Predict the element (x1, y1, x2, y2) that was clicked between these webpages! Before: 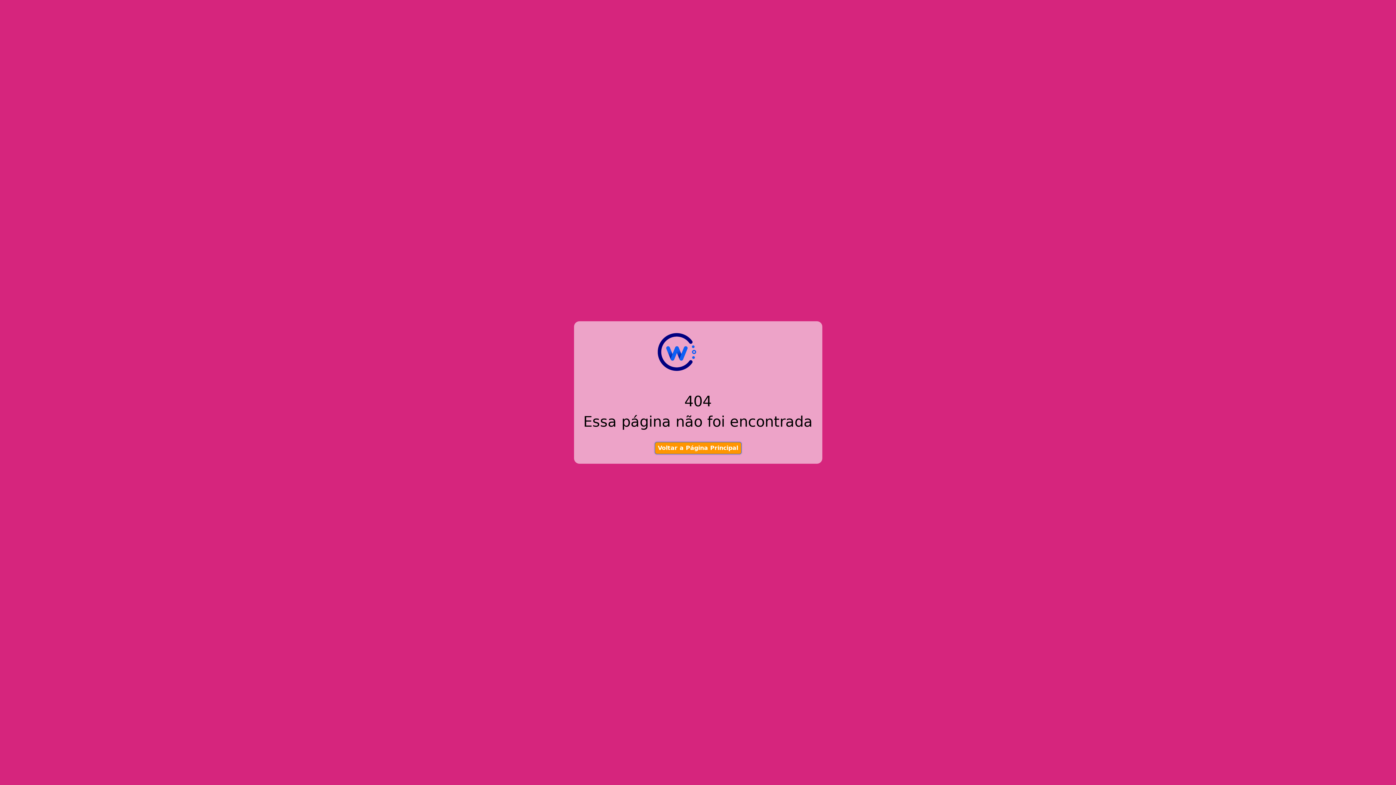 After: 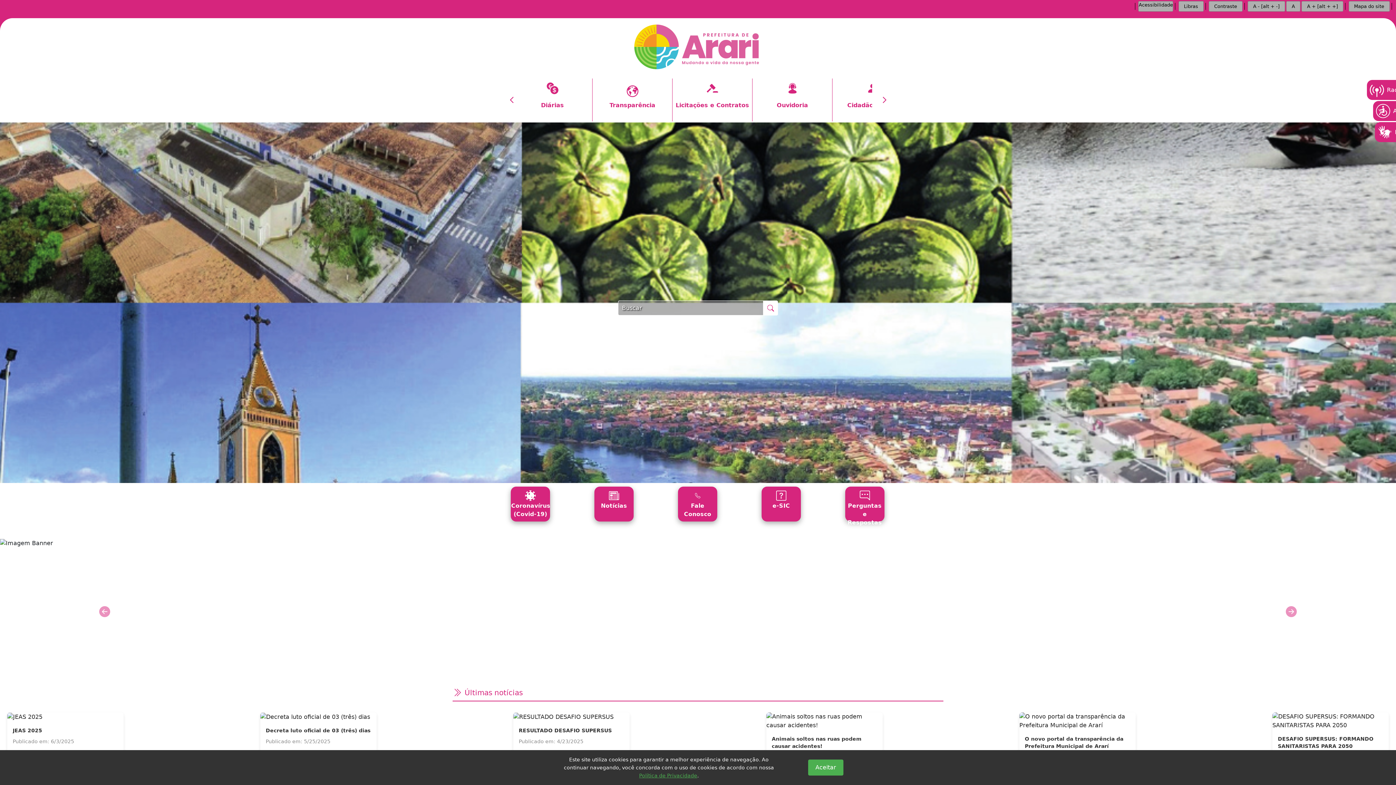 Action: bbox: (654, 442, 741, 454) label: Voltar a Página Principal